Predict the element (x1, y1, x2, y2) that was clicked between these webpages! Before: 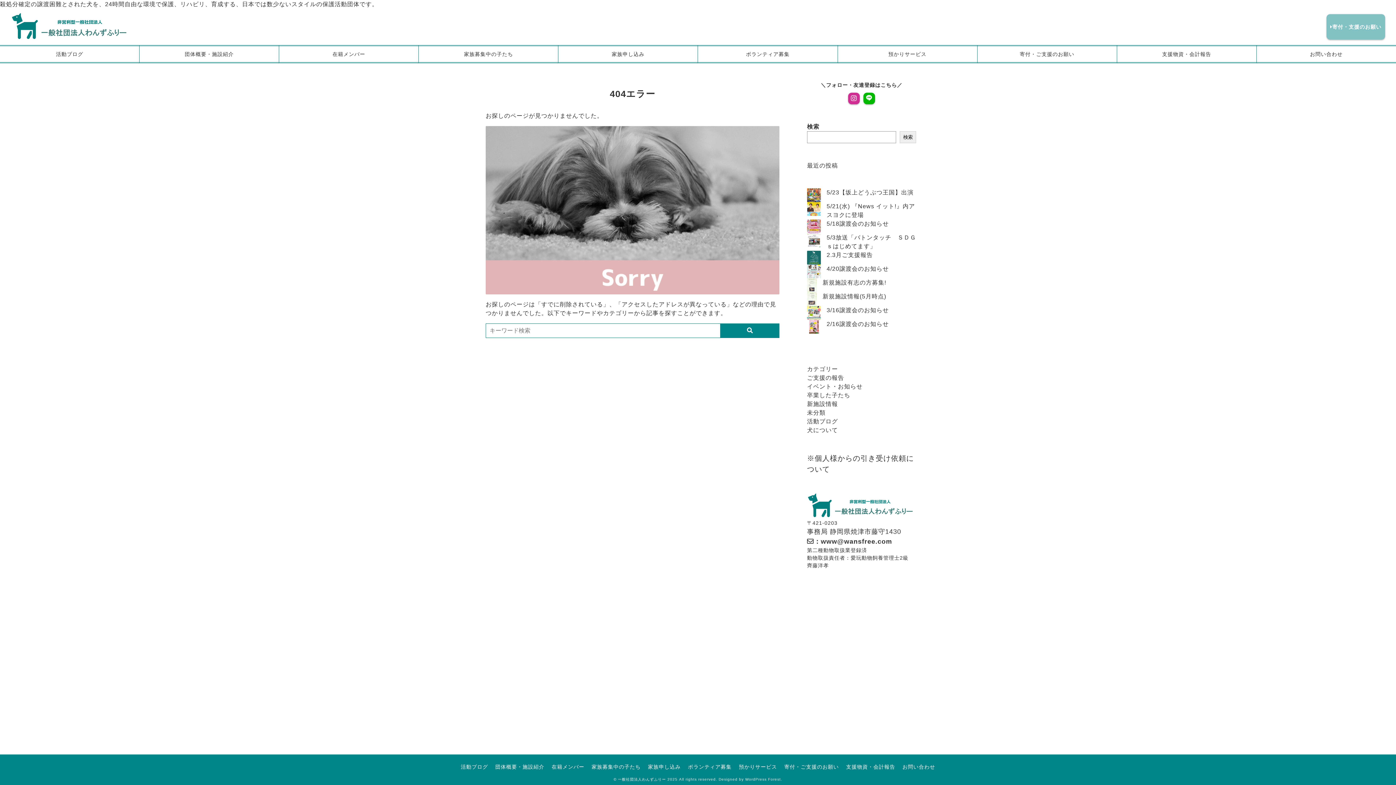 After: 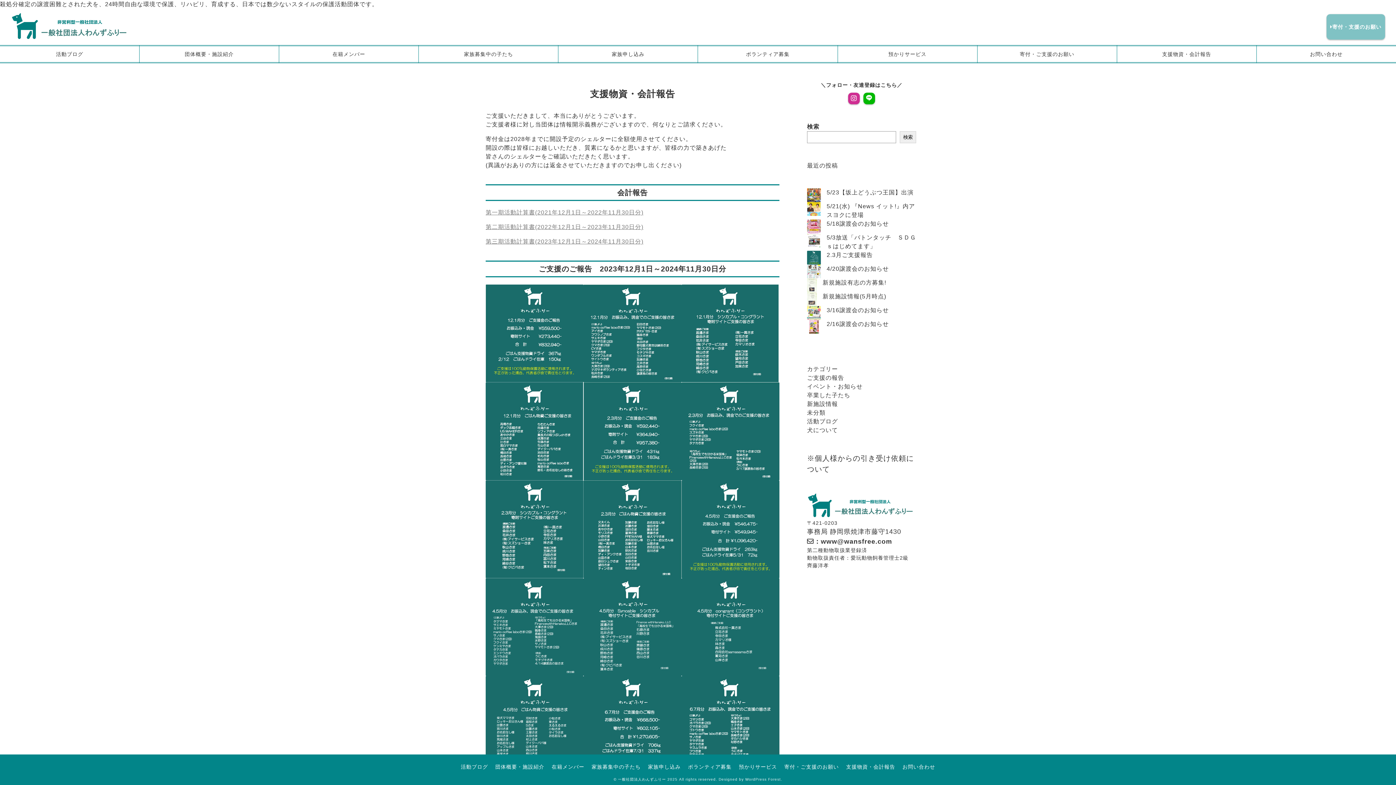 Action: bbox: (1117, 45, 1256, 63) label: 支援物資・会計報告